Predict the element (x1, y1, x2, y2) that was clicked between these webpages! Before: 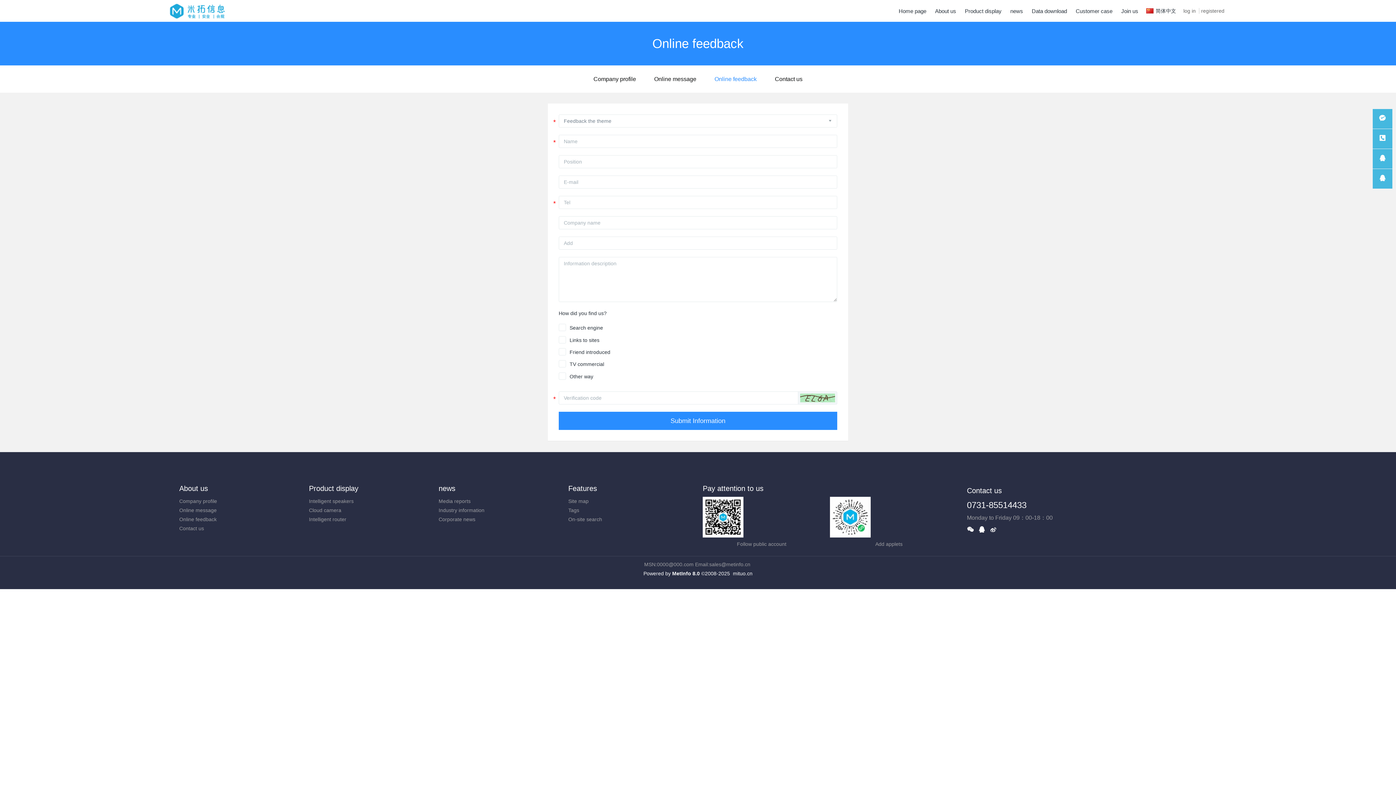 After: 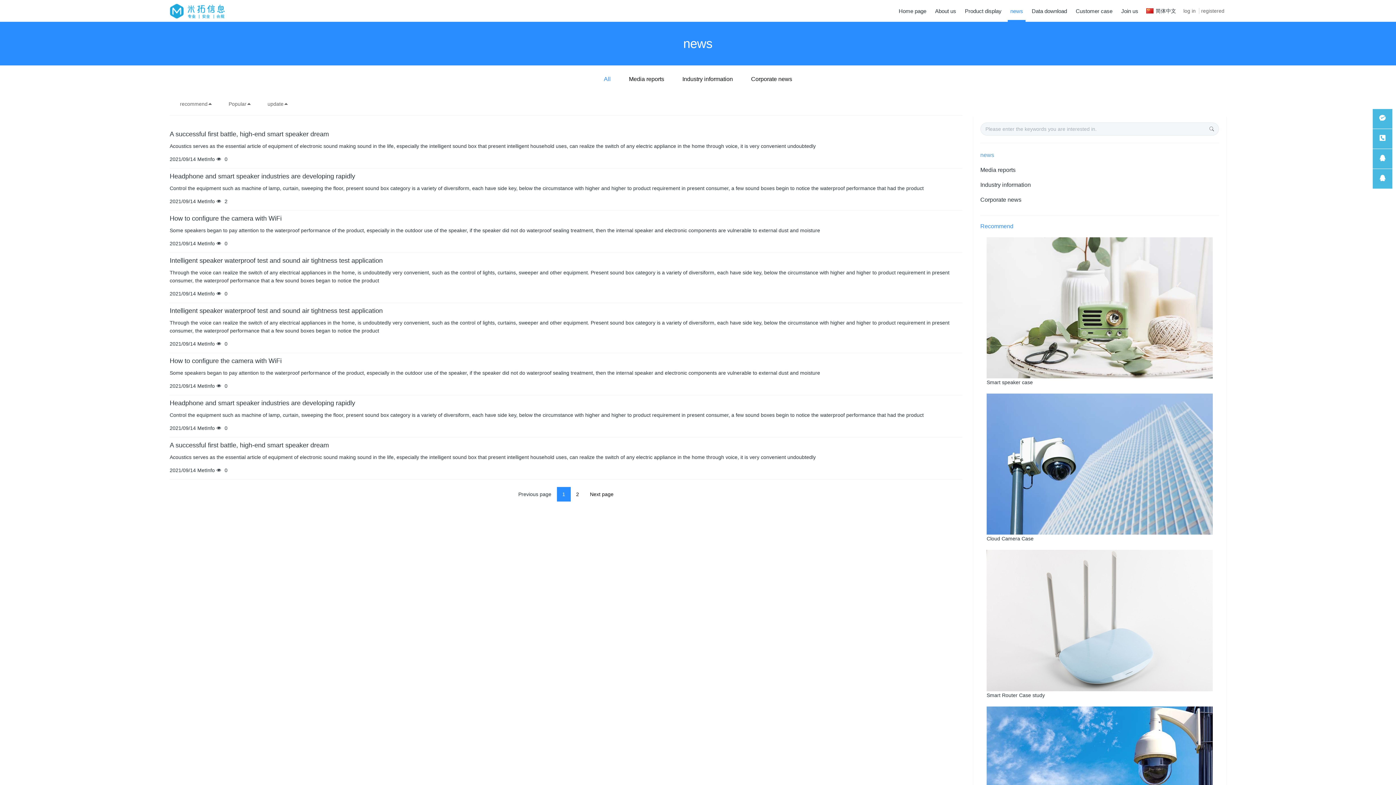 Action: label: news bbox: (438, 484, 455, 492)